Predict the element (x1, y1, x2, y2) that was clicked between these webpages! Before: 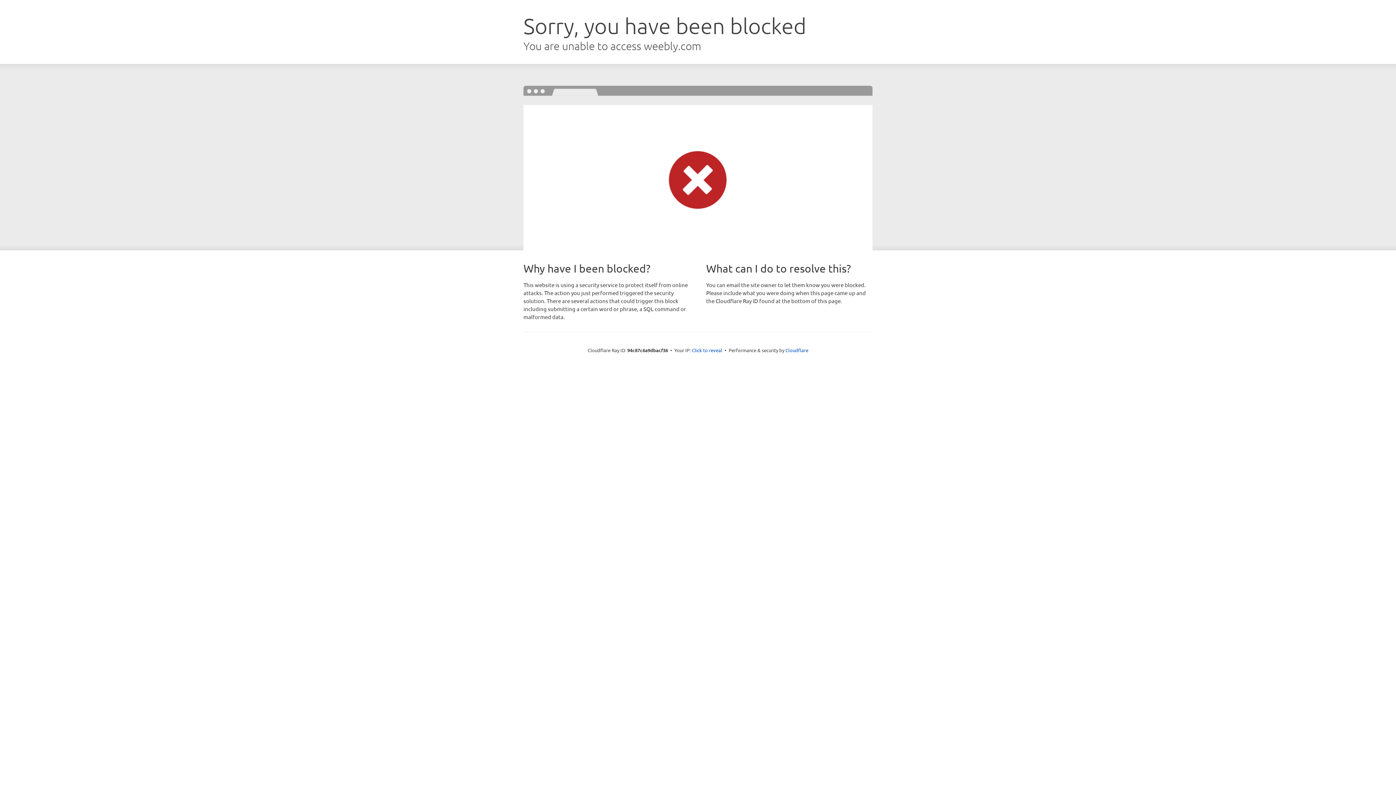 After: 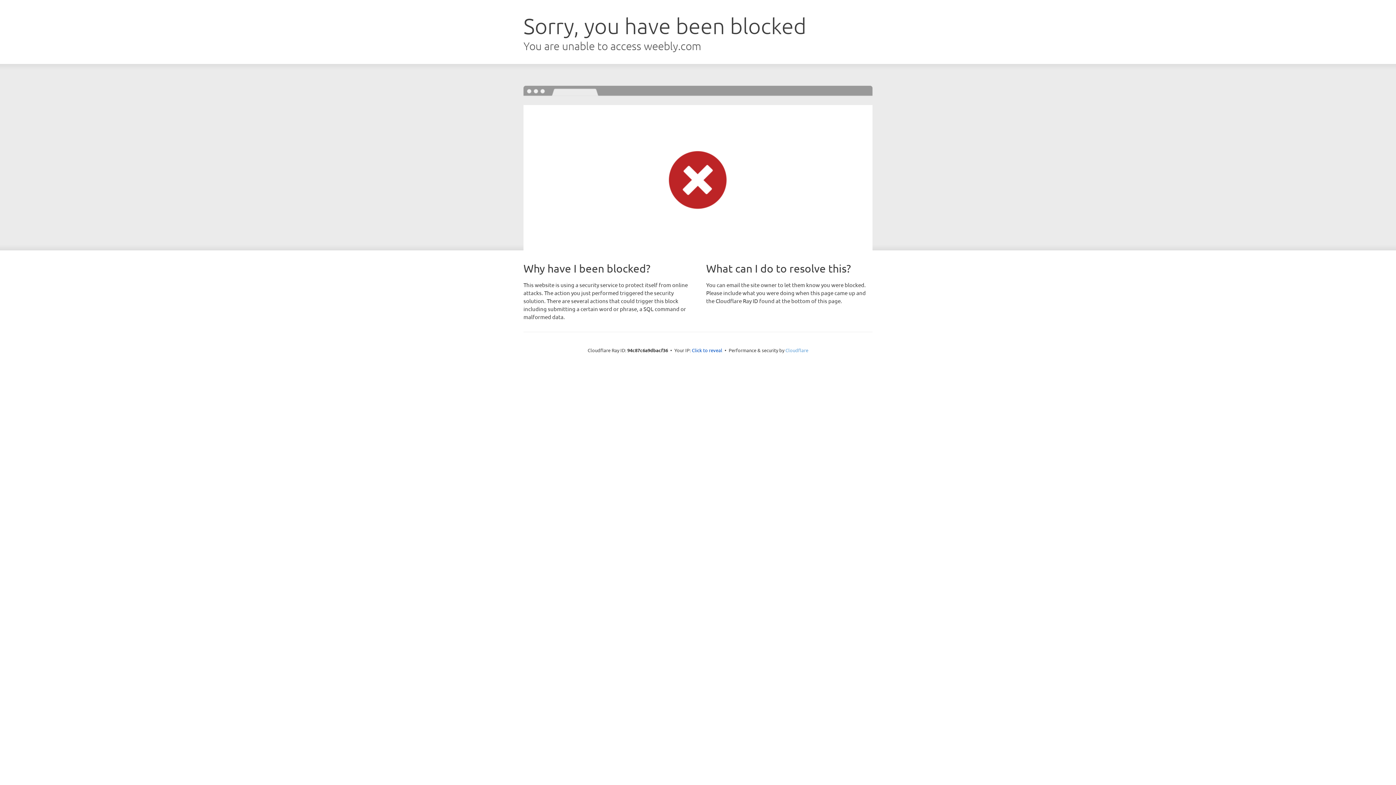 Action: bbox: (785, 347, 808, 353) label: Cloudflare